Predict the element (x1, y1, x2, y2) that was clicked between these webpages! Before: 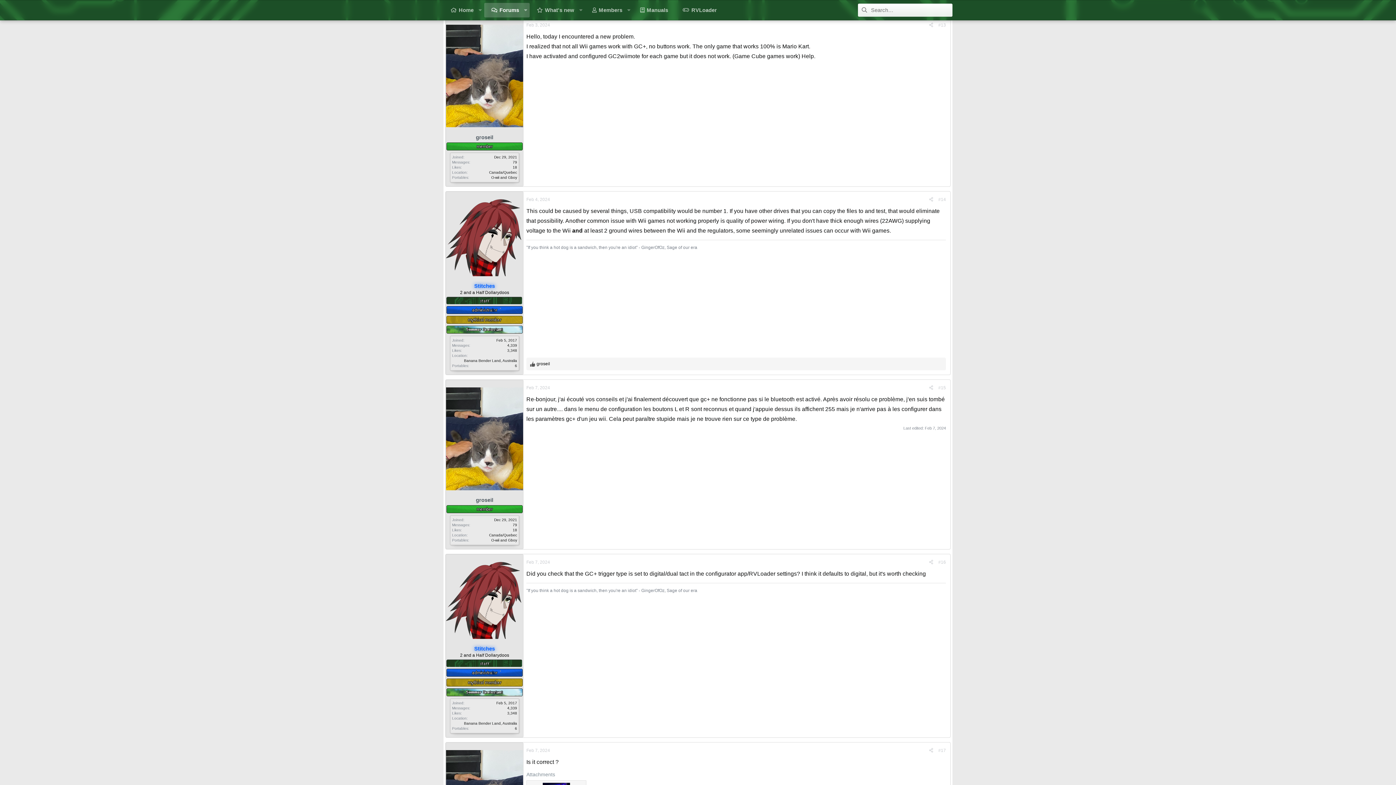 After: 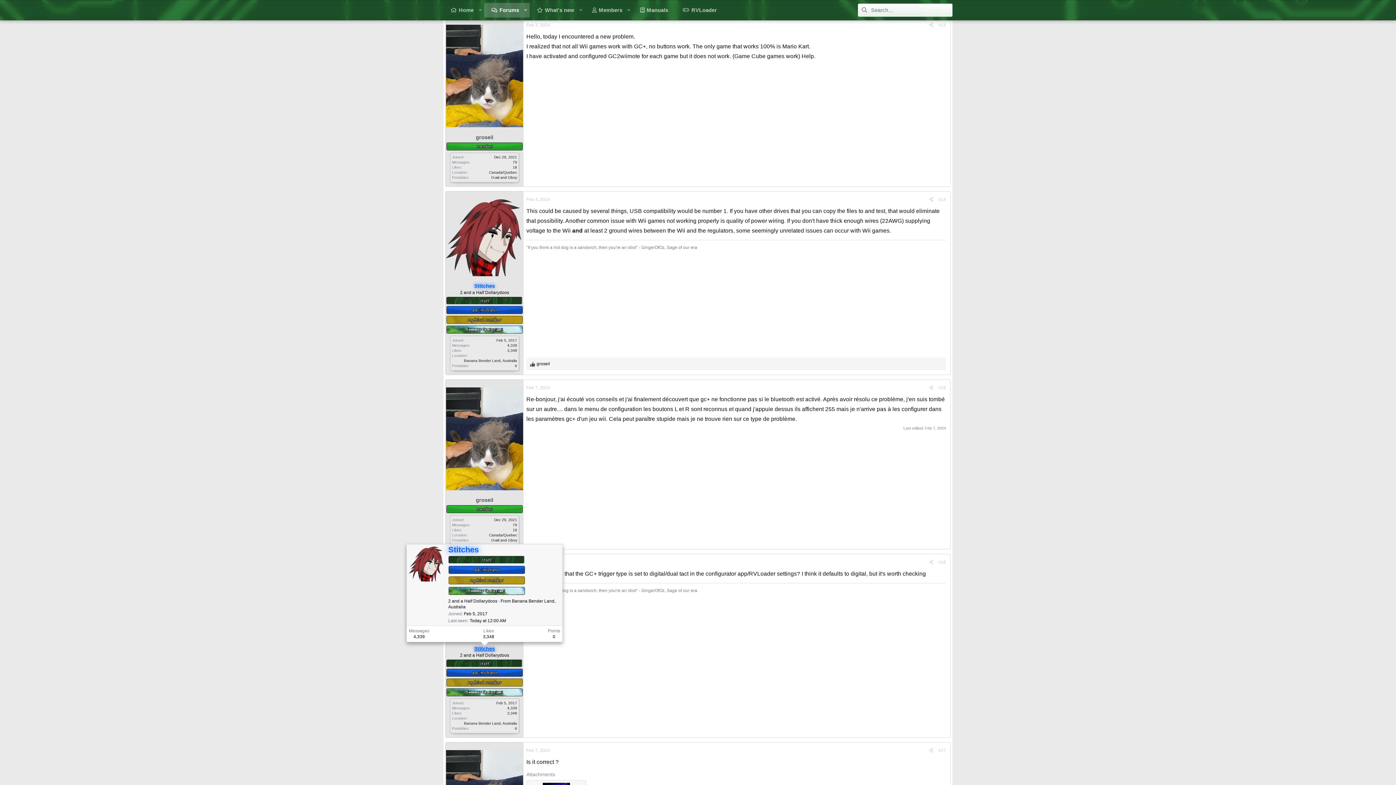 Action: label: Stitches bbox: (474, 646, 495, 652)